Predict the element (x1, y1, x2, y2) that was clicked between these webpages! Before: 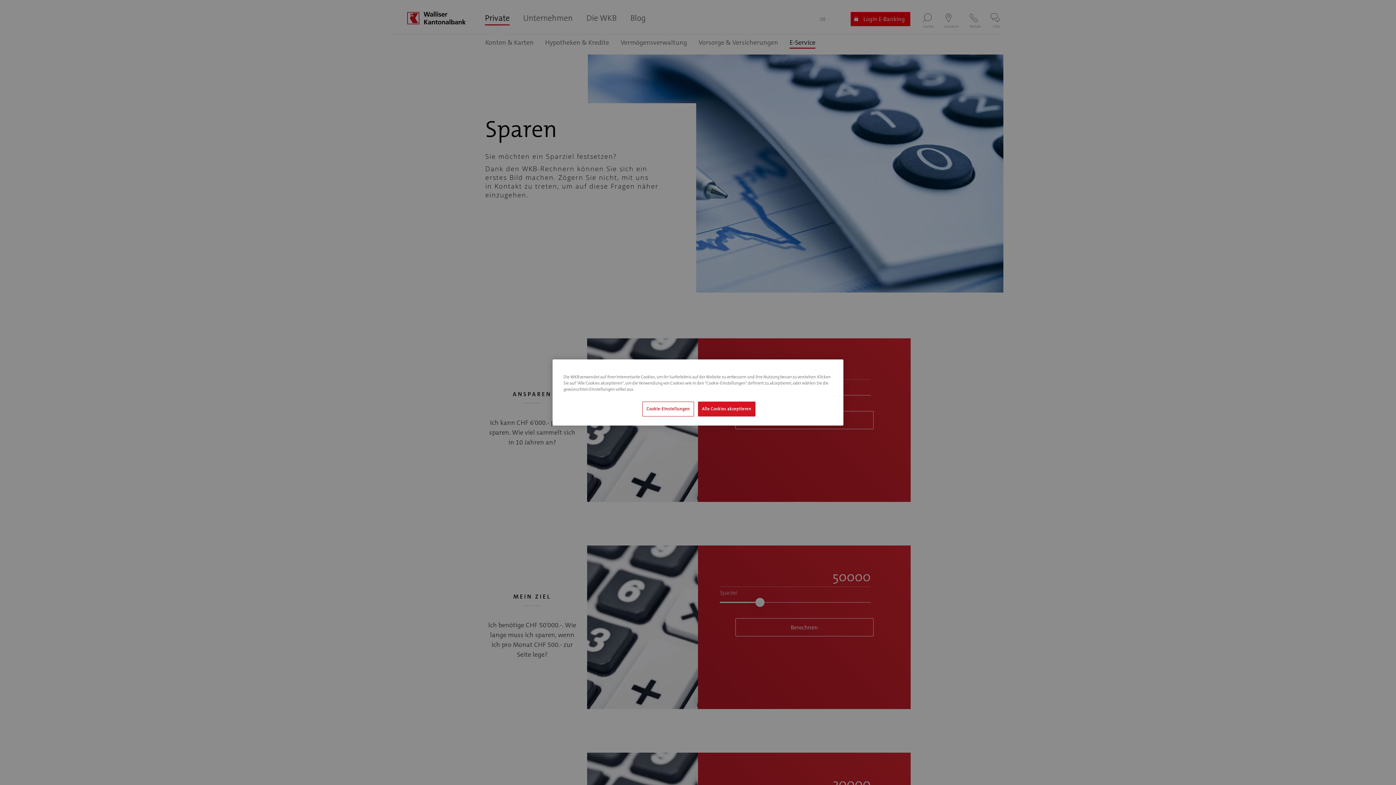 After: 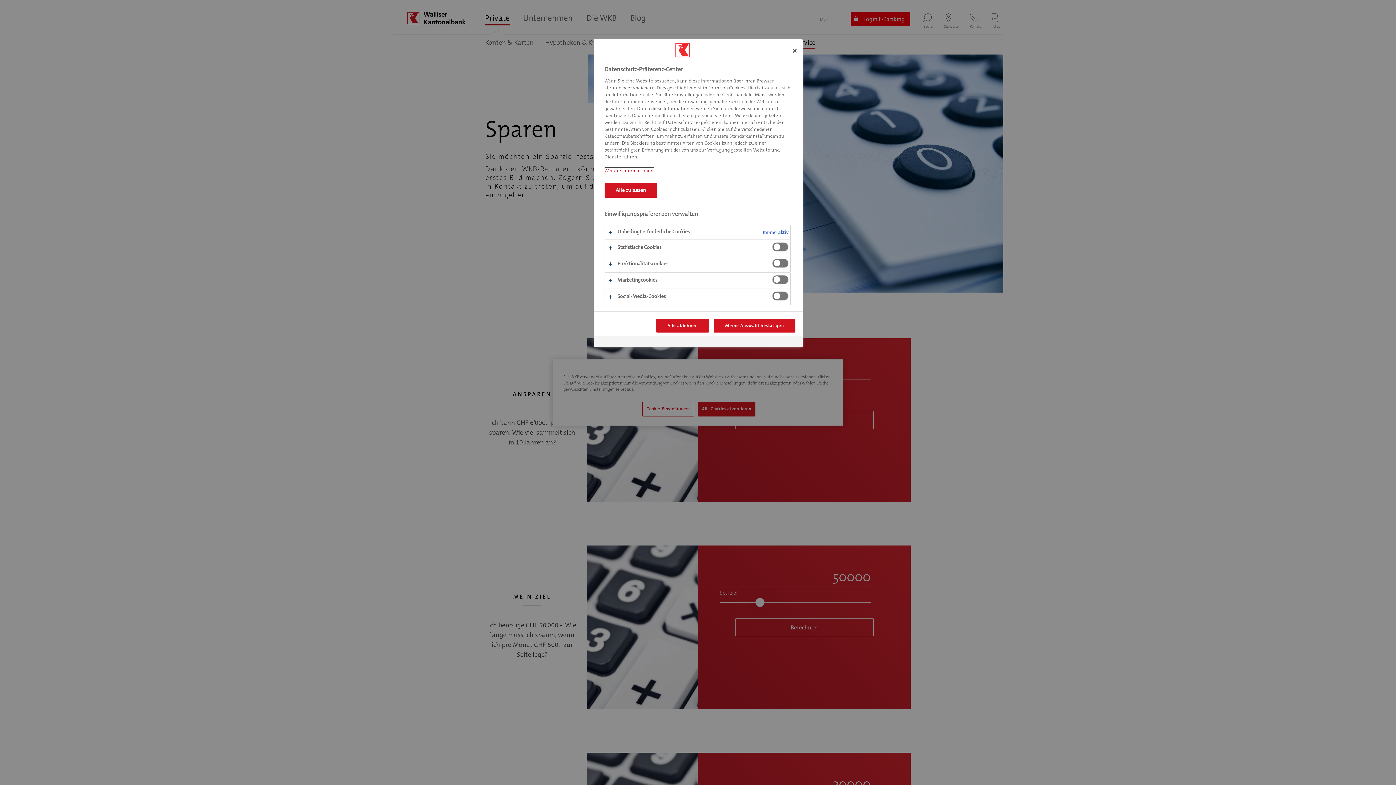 Action: label: Cookie-Einstellungen bbox: (642, 401, 694, 416)